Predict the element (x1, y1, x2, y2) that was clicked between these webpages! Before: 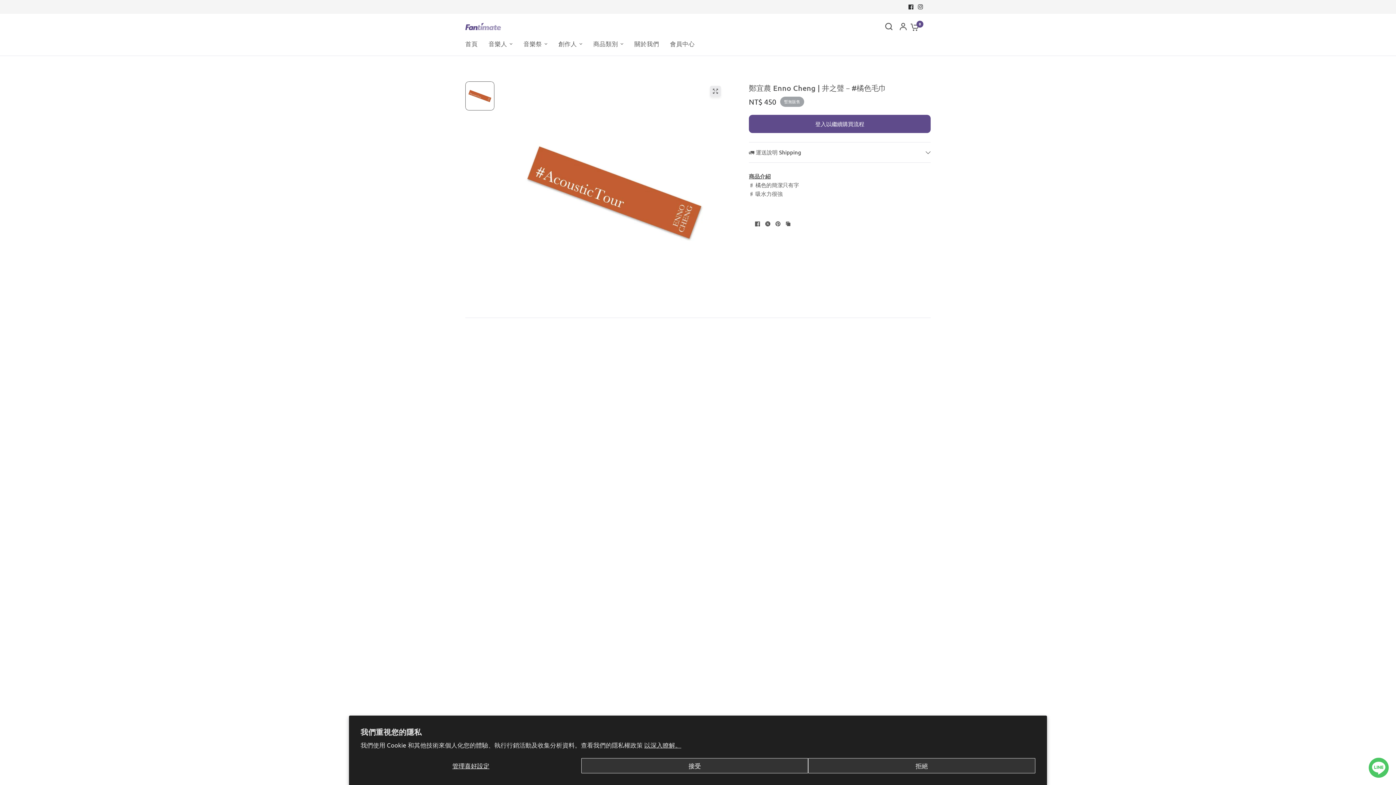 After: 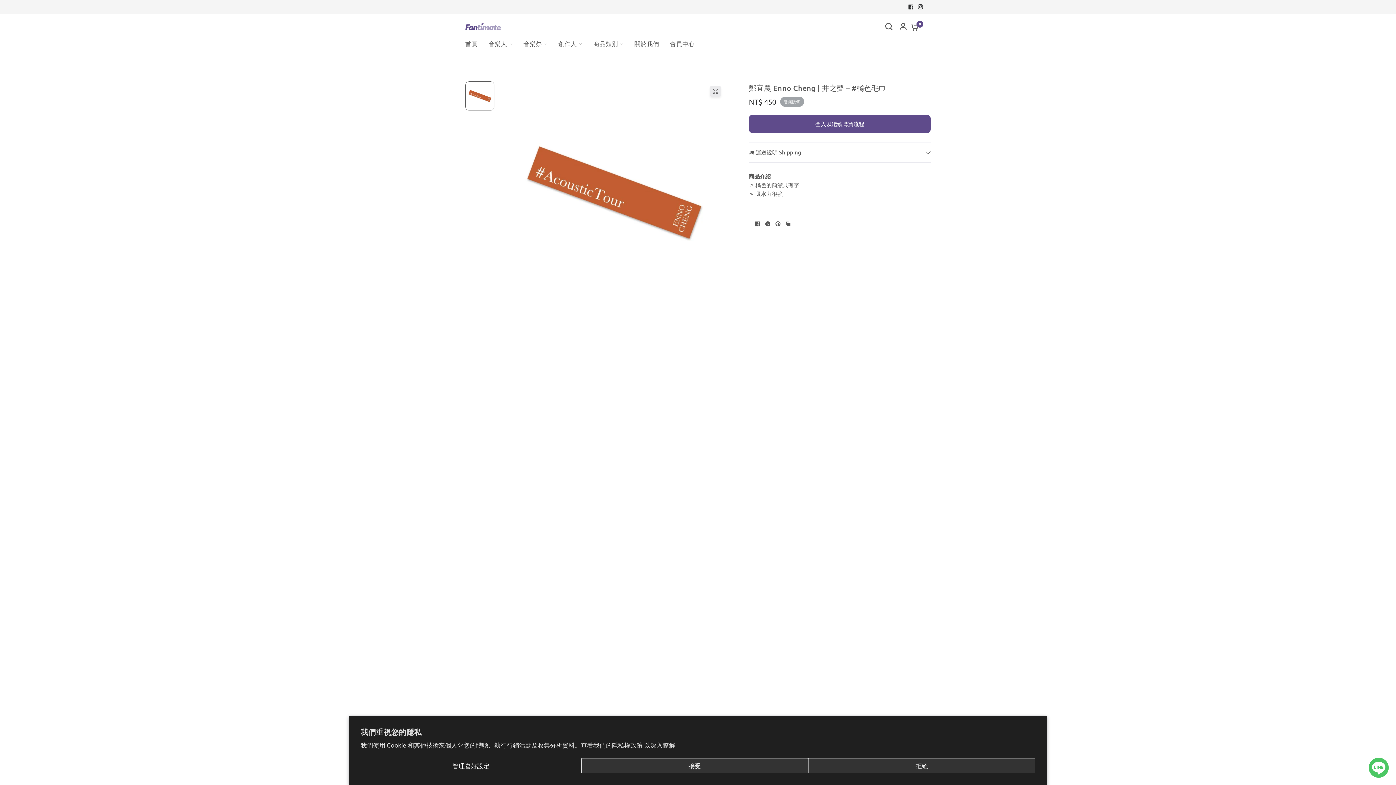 Action: bbox: (773, 219, 782, 228)